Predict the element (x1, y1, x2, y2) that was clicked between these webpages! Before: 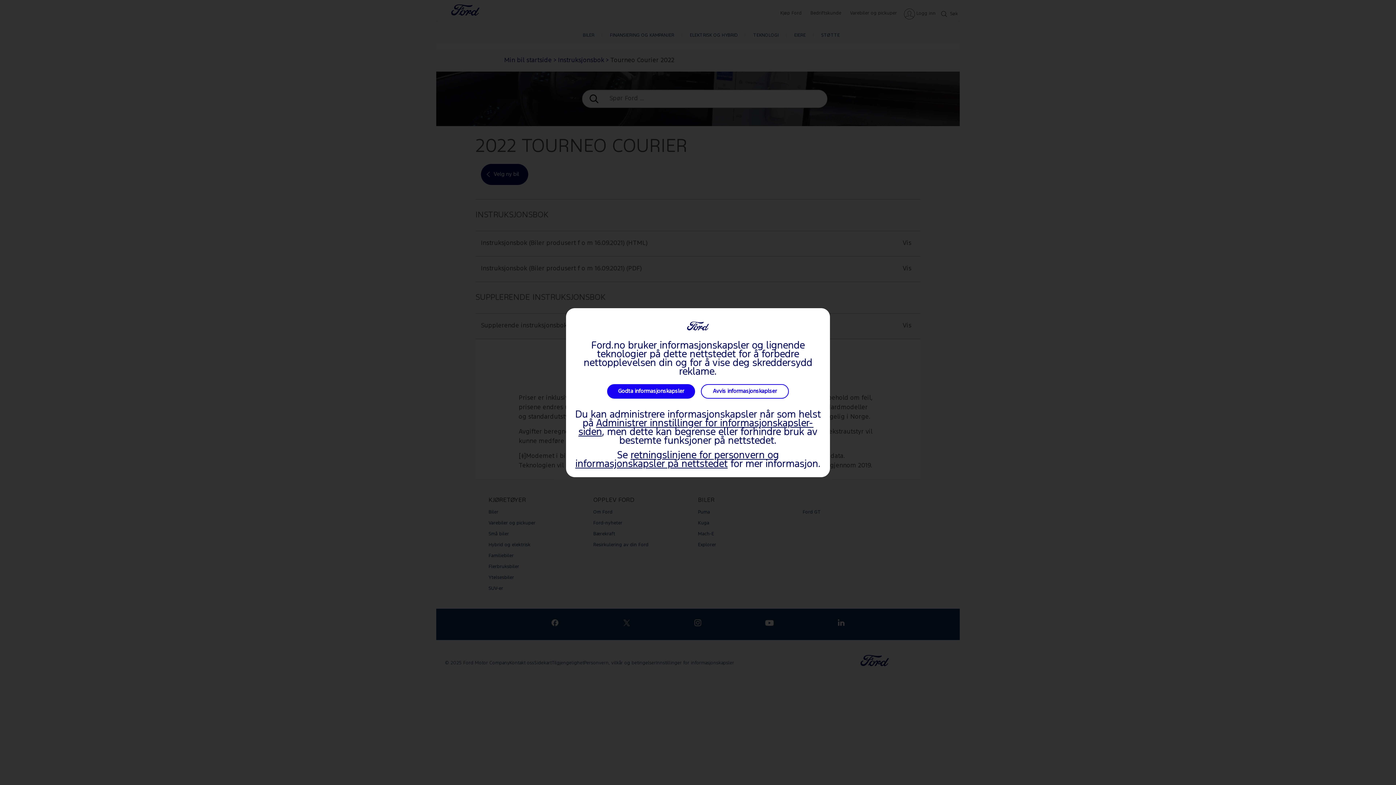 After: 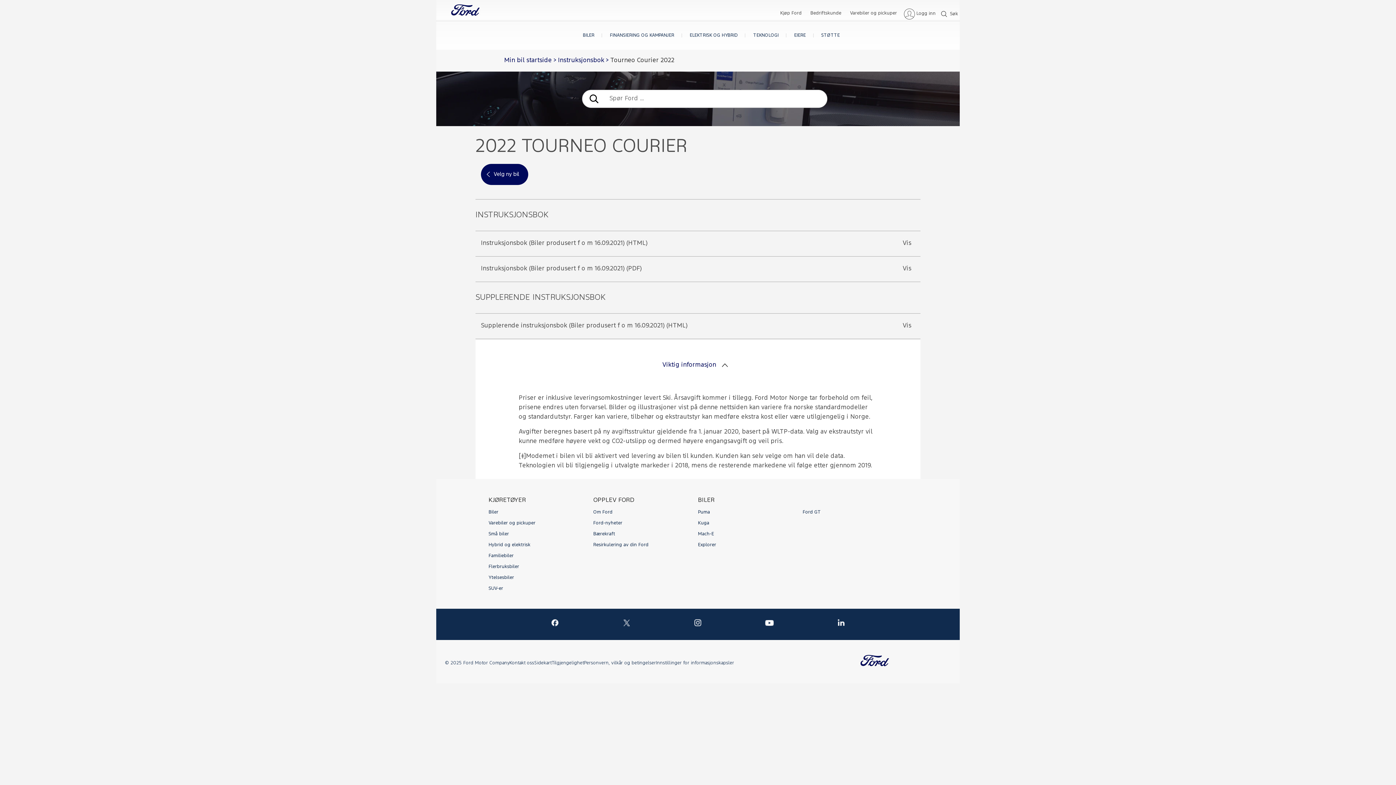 Action: bbox: (701, 384, 789, 398) label: Avvis informasjonskaplser